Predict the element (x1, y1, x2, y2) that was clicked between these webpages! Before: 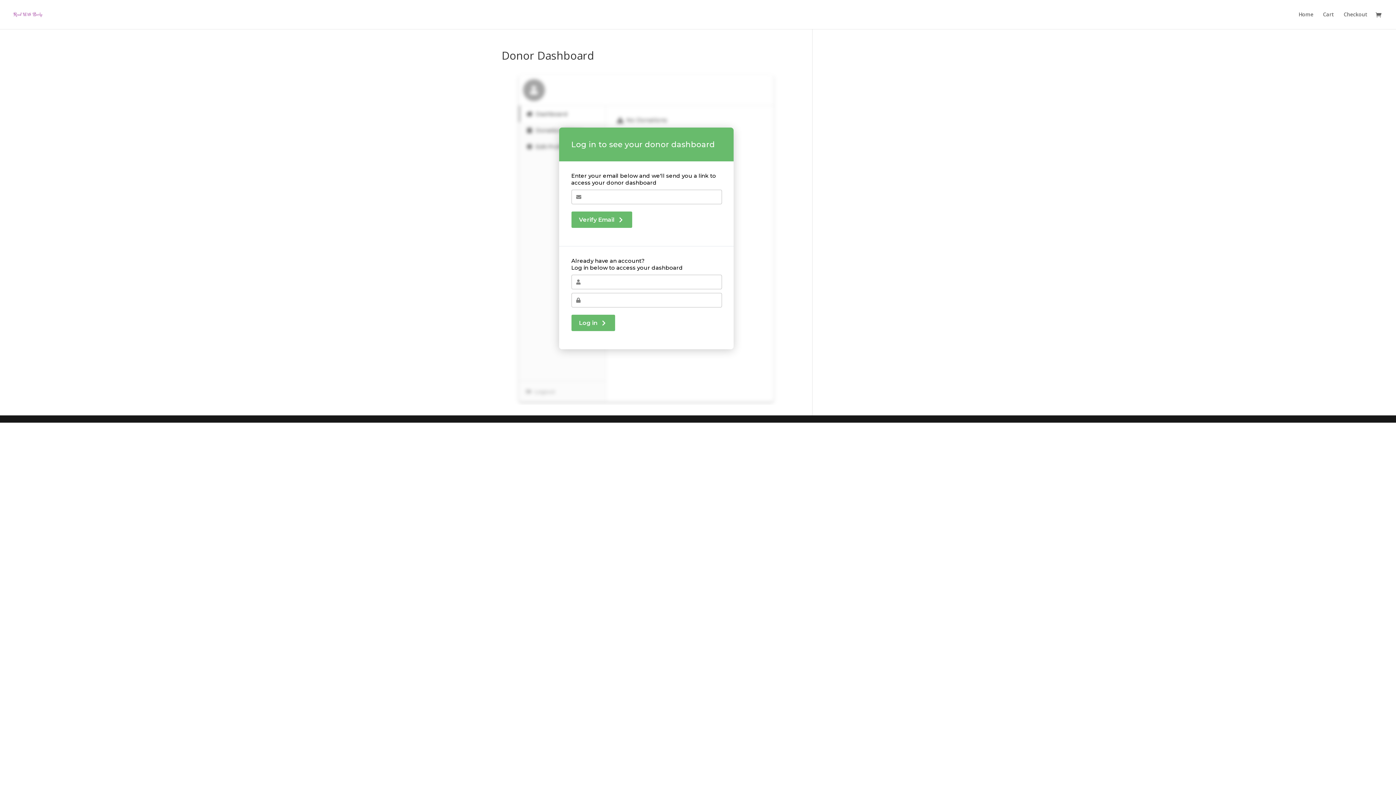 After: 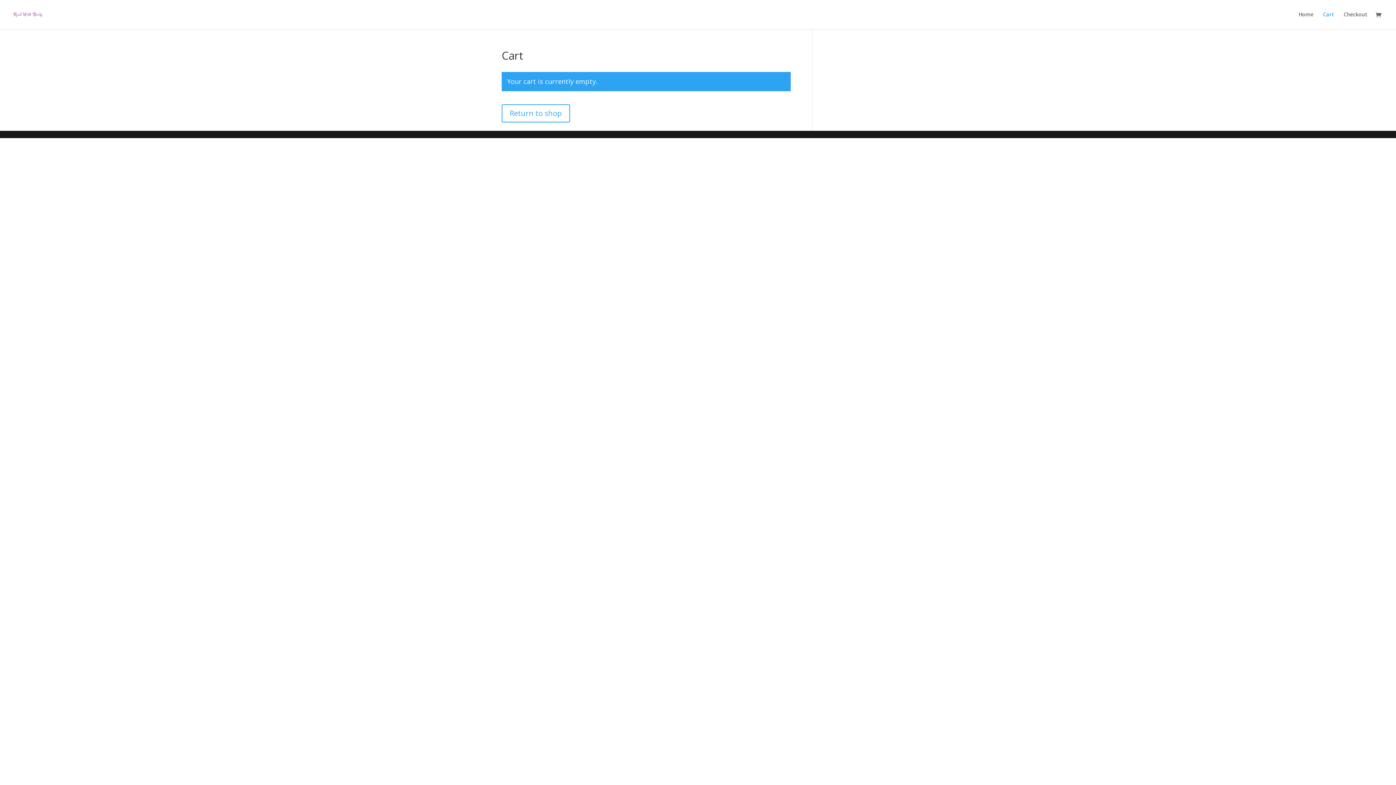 Action: bbox: (1323, 12, 1334, 29) label: Cart